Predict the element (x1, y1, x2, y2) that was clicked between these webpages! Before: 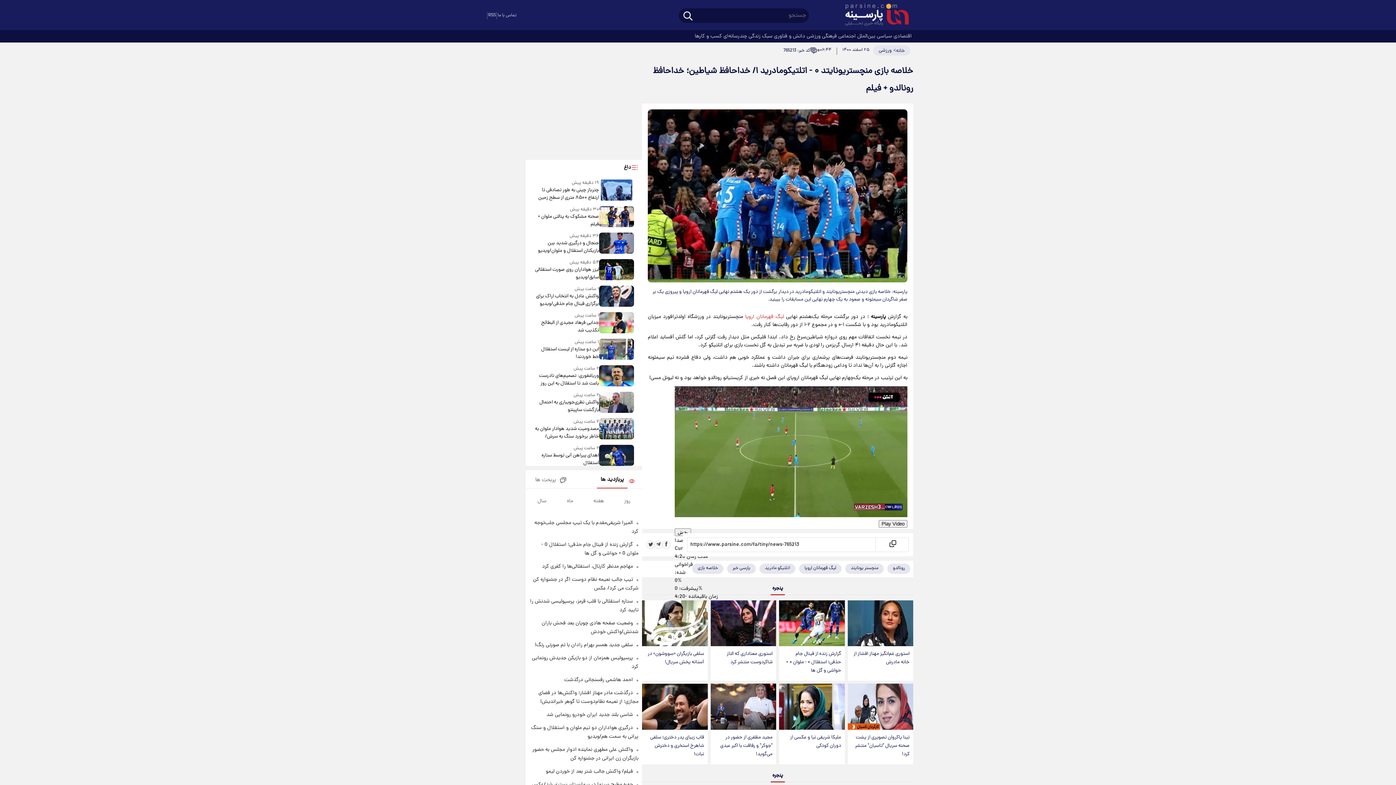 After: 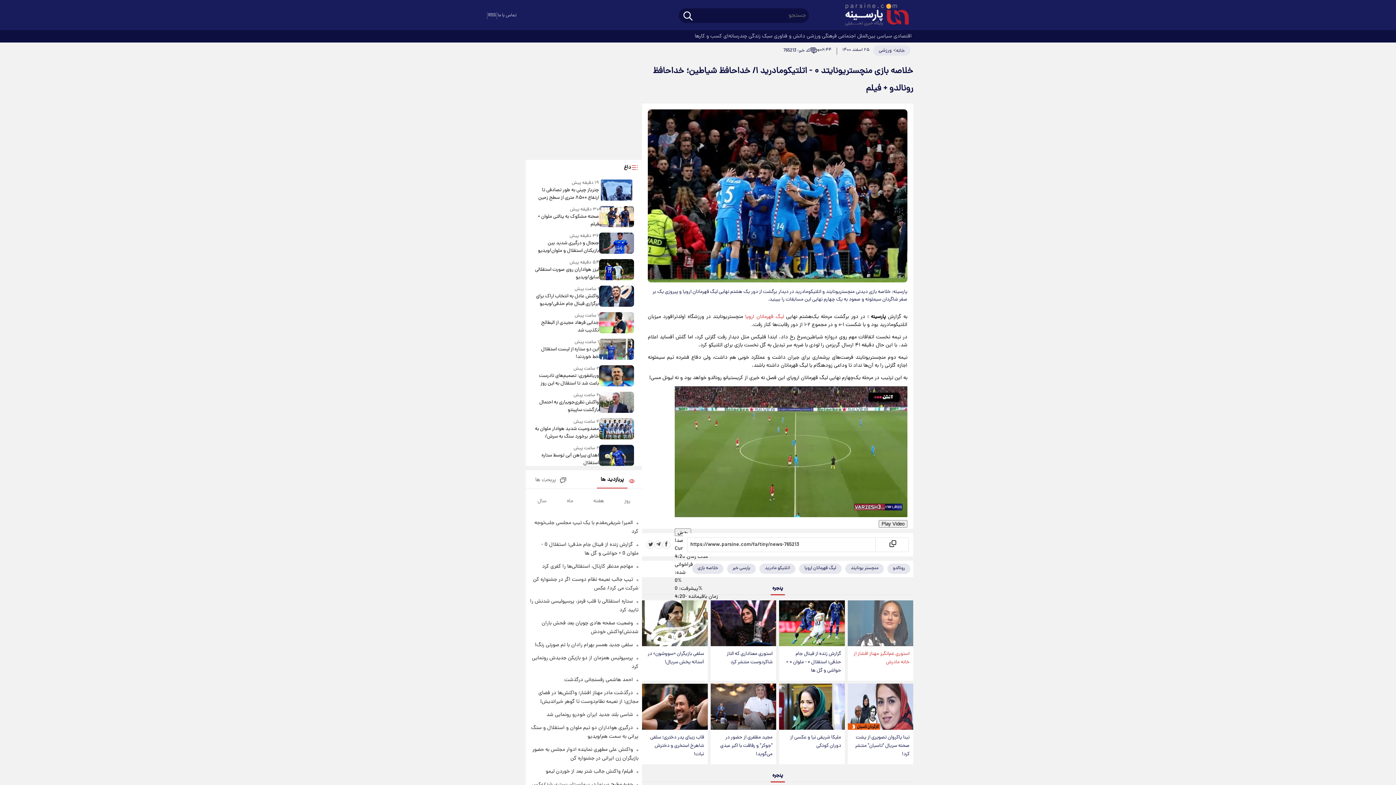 Action: bbox: (847, 600, 913, 646)